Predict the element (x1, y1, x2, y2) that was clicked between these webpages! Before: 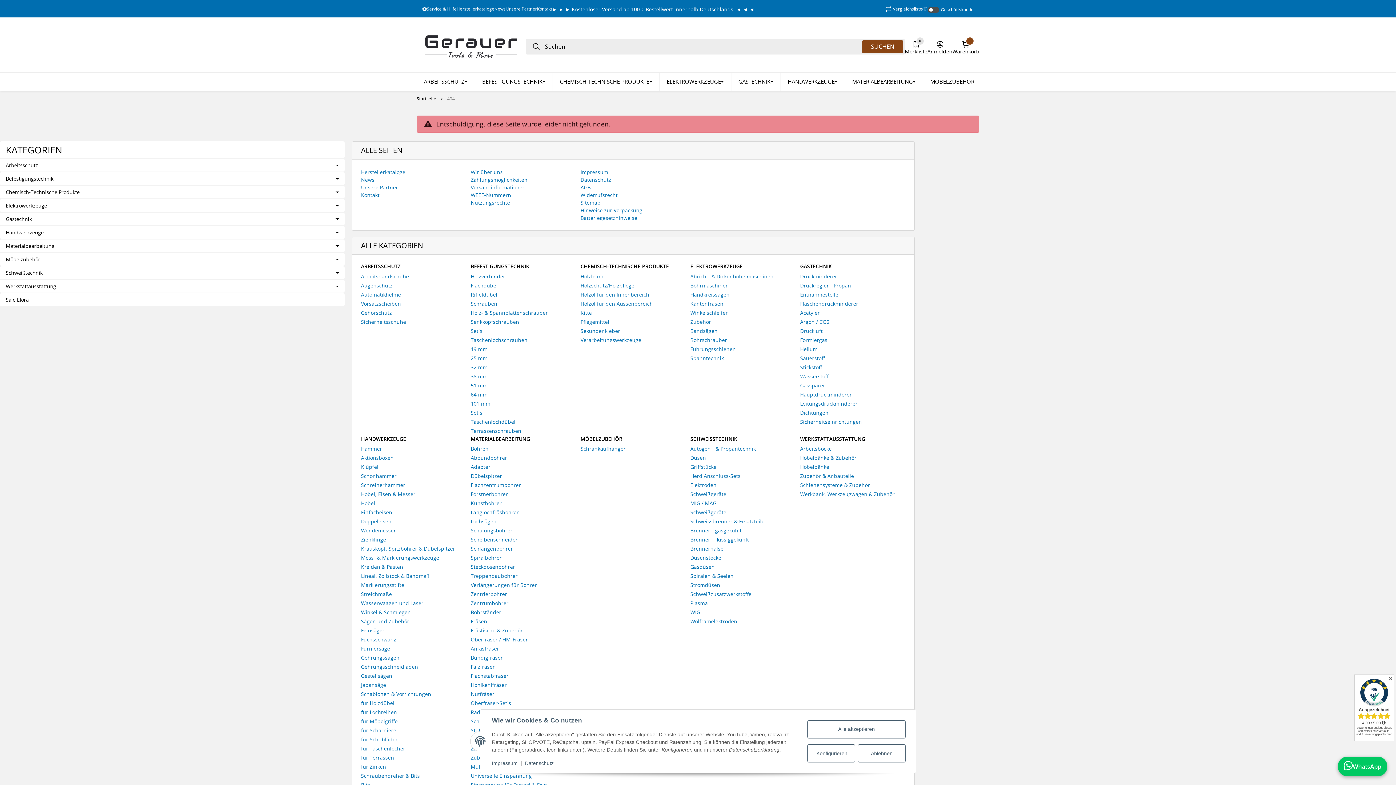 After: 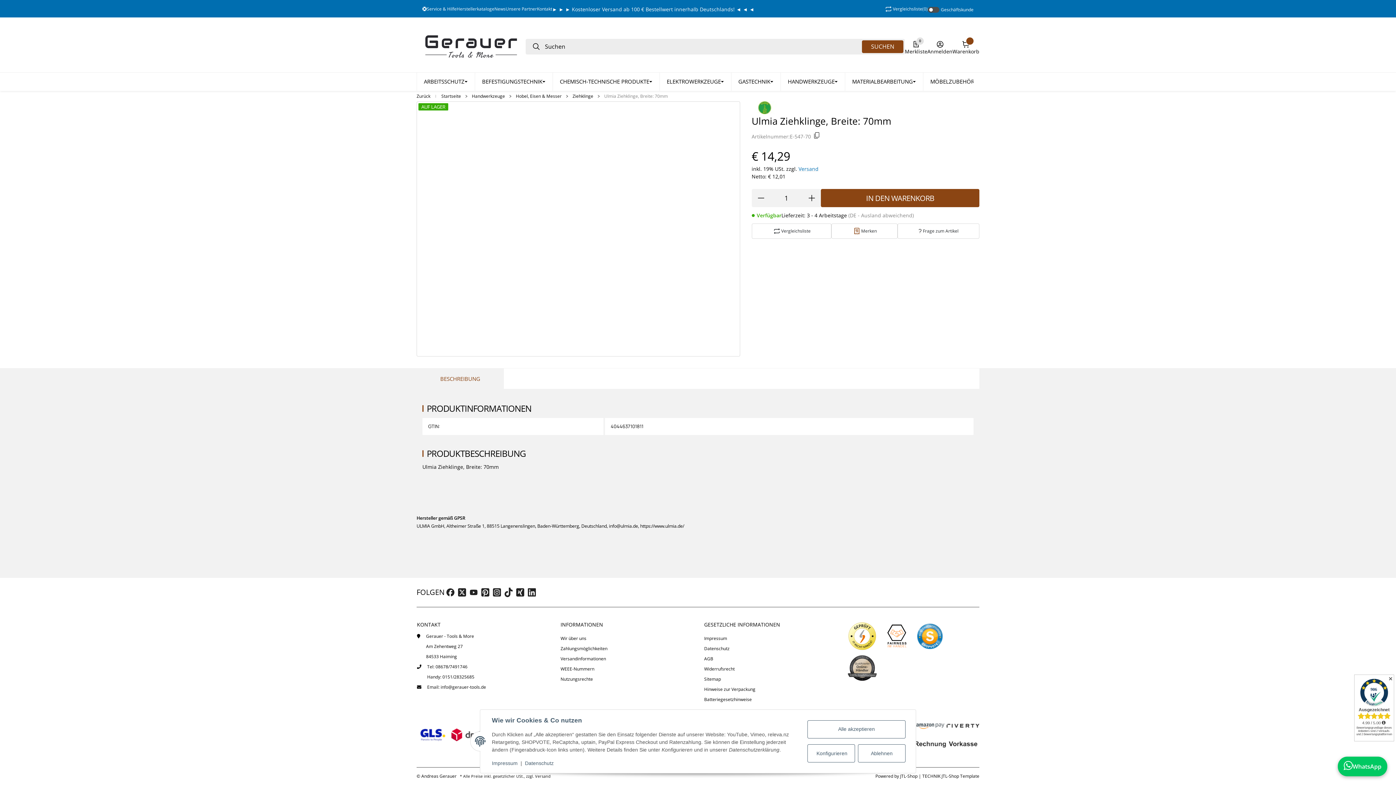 Action: label: Ziehklinge bbox: (361, 536, 466, 543)